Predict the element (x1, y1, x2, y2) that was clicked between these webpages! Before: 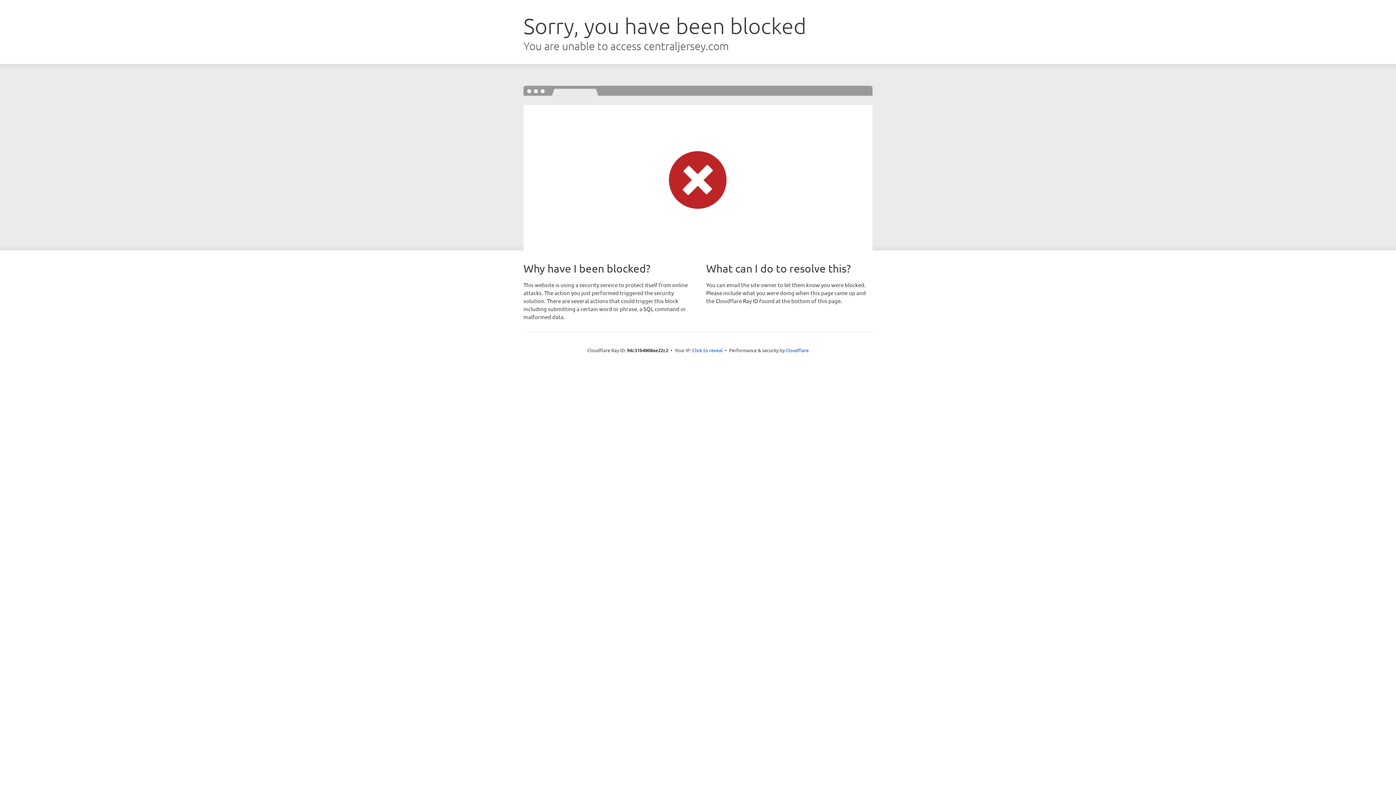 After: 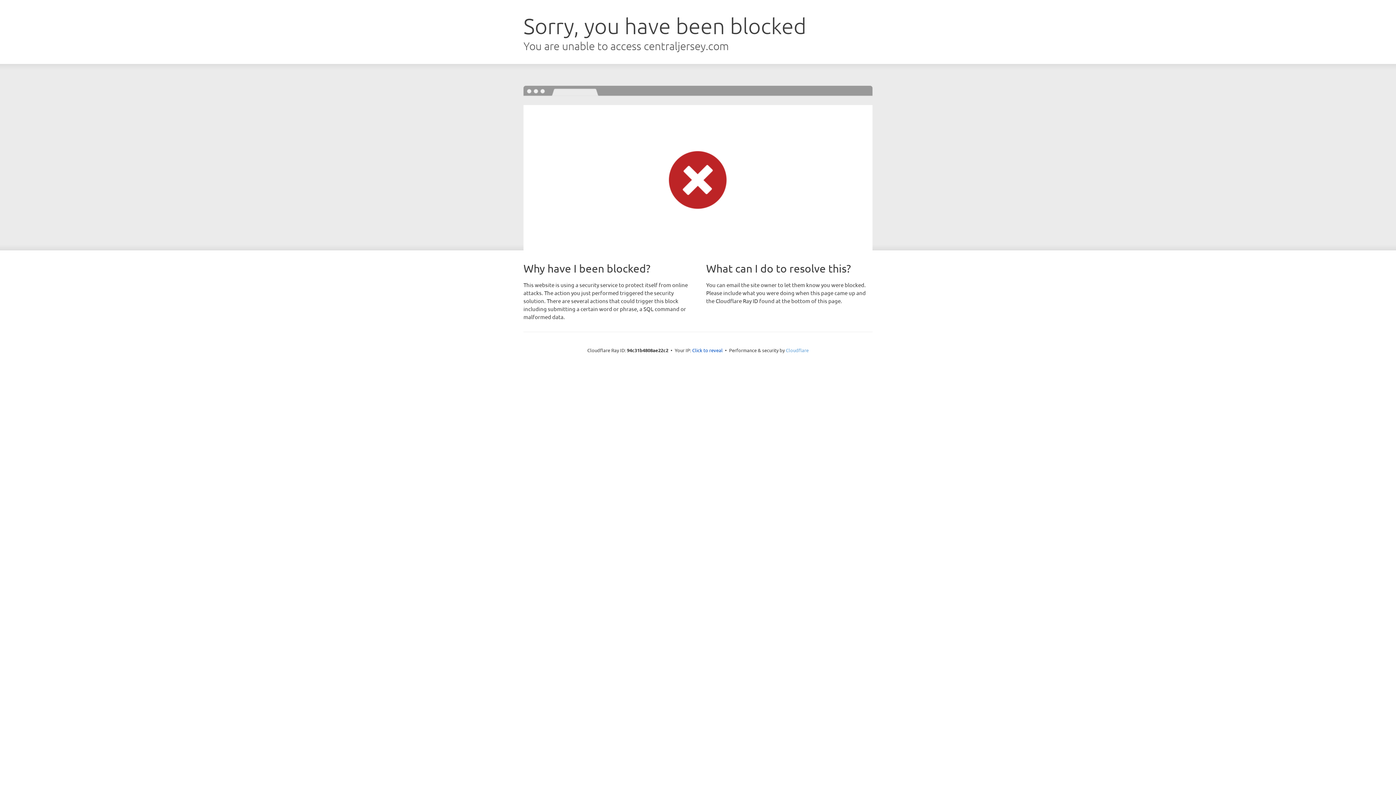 Action: bbox: (786, 347, 808, 353) label: Cloudflare